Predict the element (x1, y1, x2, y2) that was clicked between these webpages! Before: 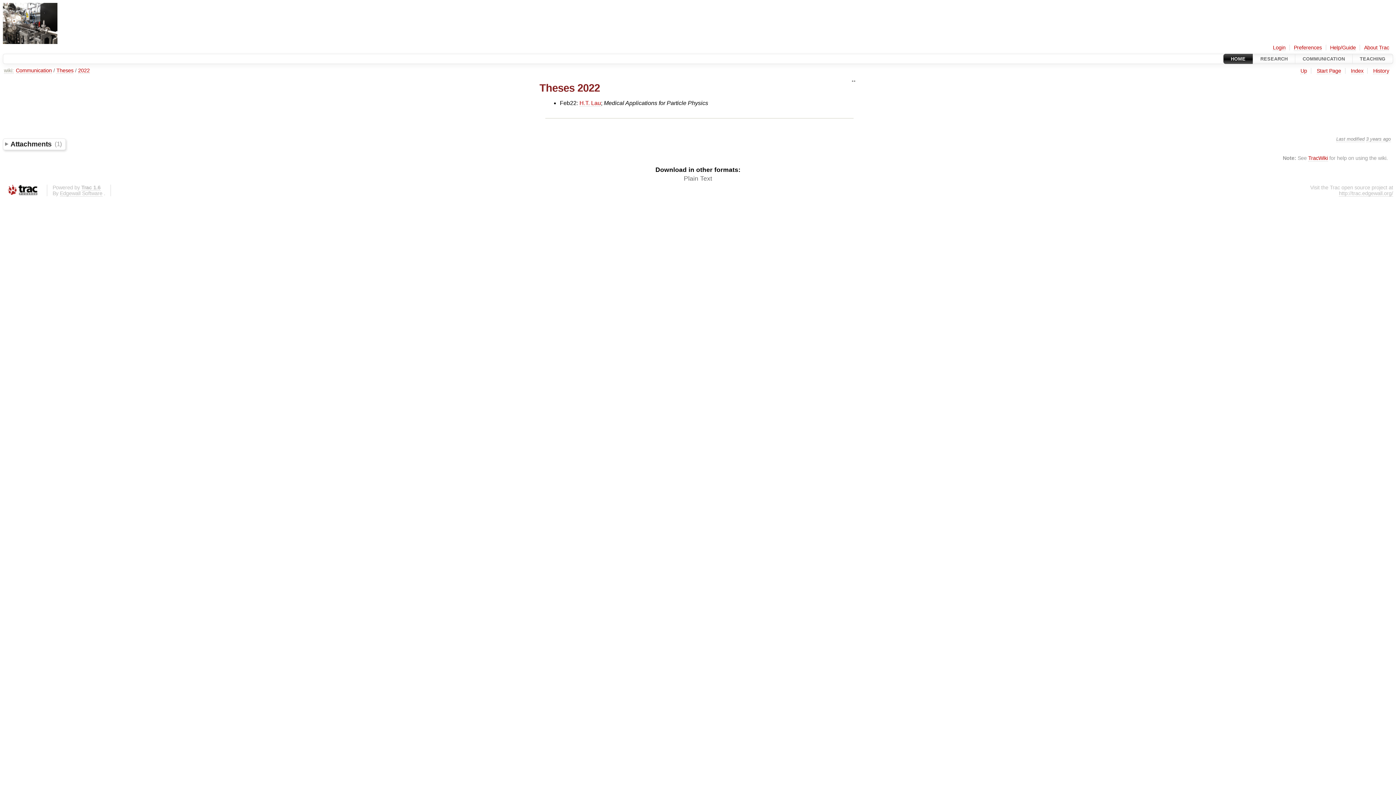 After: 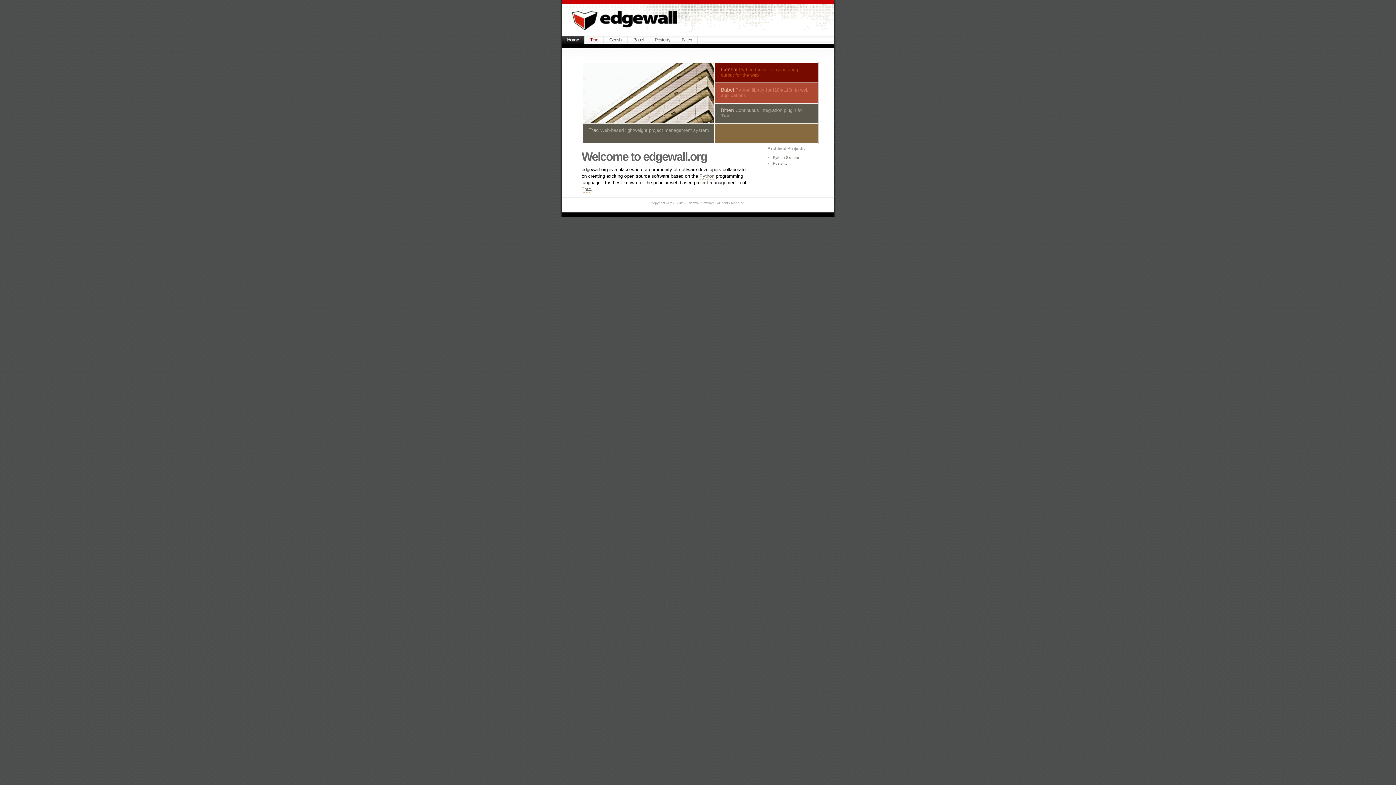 Action: bbox: (59, 190, 102, 196) label: Edgewall Software